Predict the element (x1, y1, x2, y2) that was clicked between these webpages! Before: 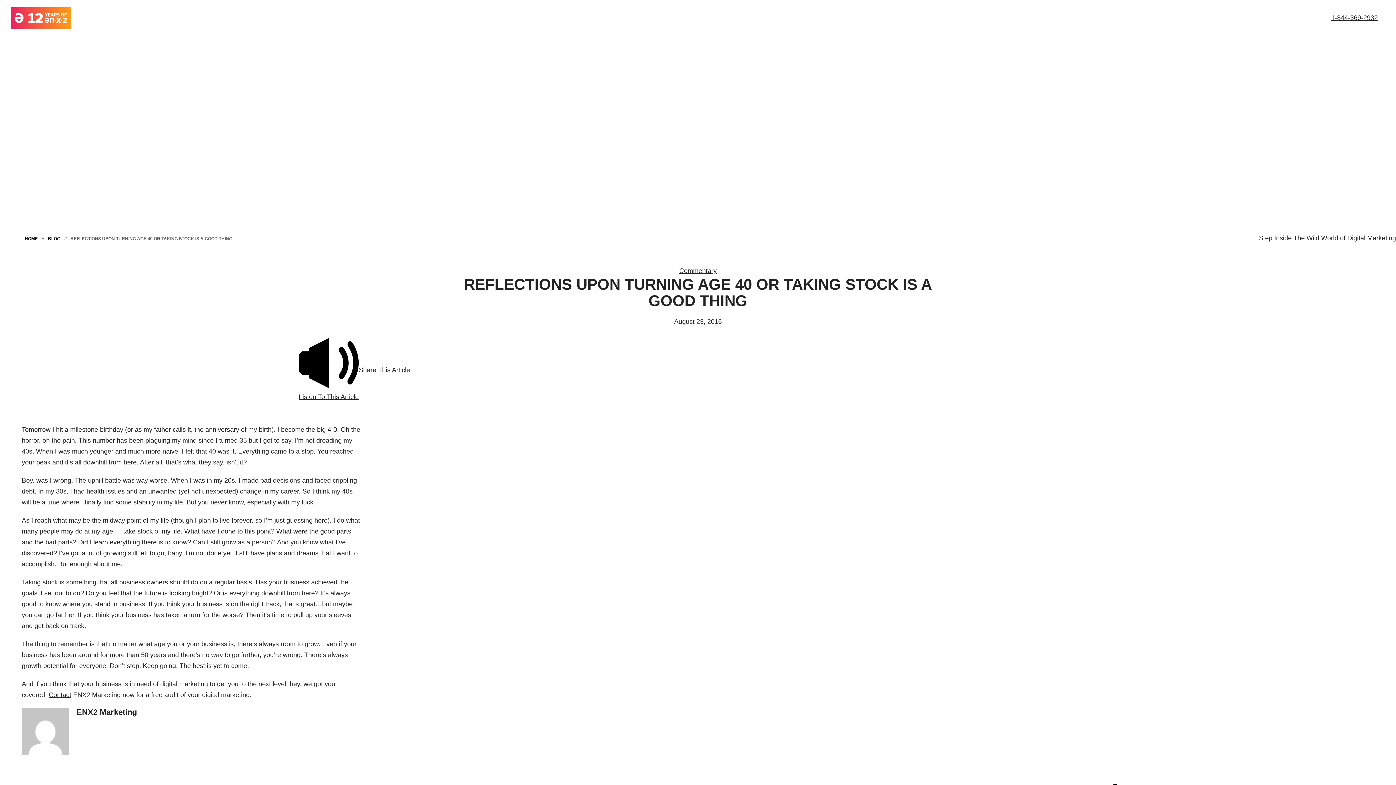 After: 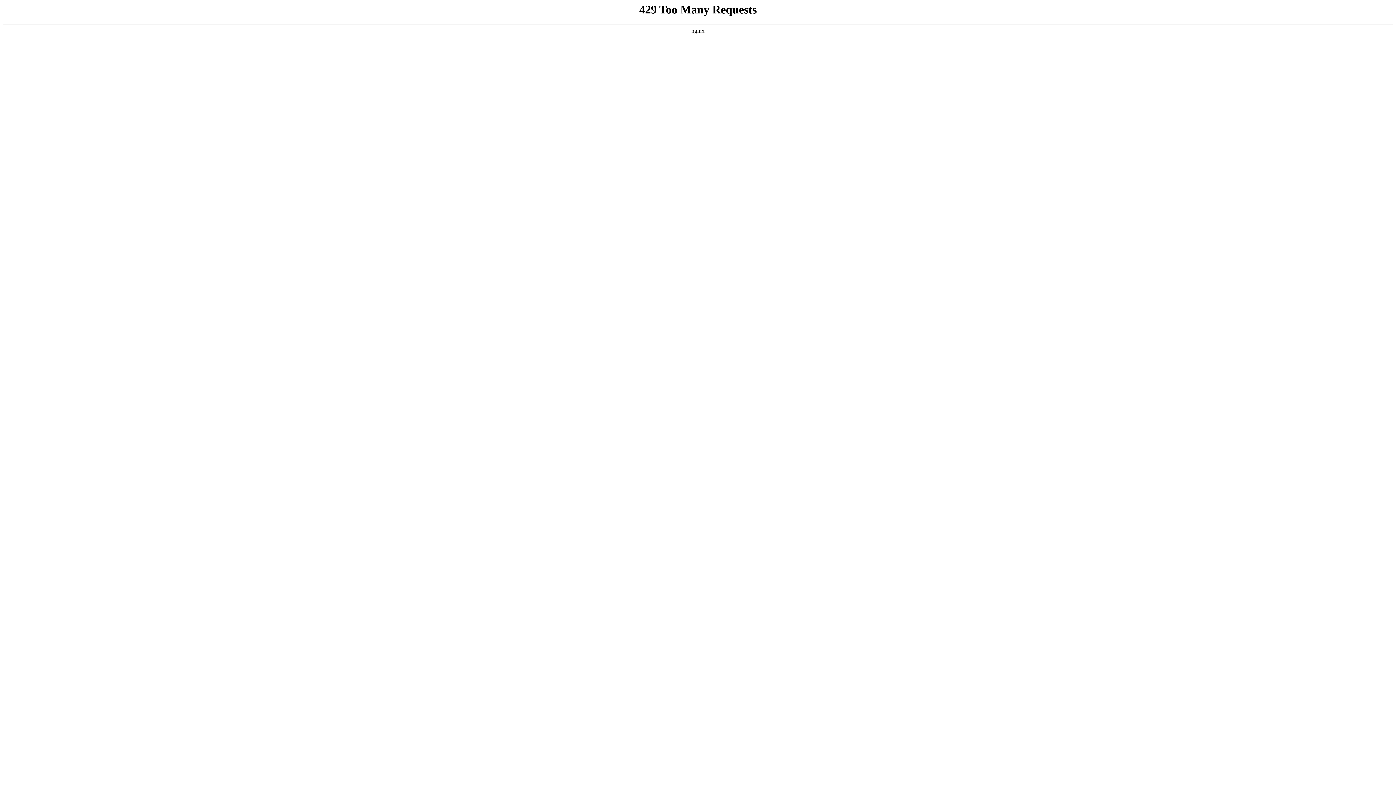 Action: label: HOME bbox: (24, 236, 37, 241)